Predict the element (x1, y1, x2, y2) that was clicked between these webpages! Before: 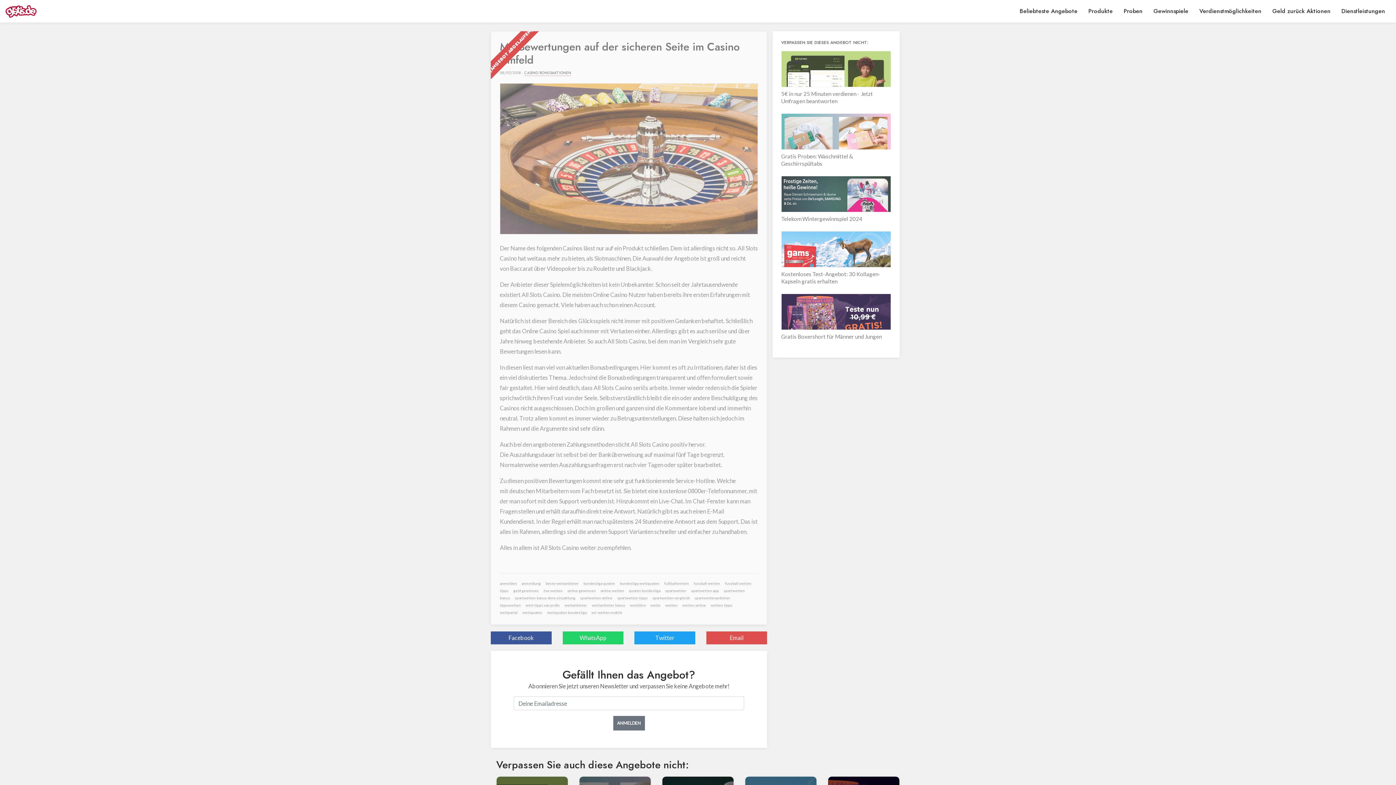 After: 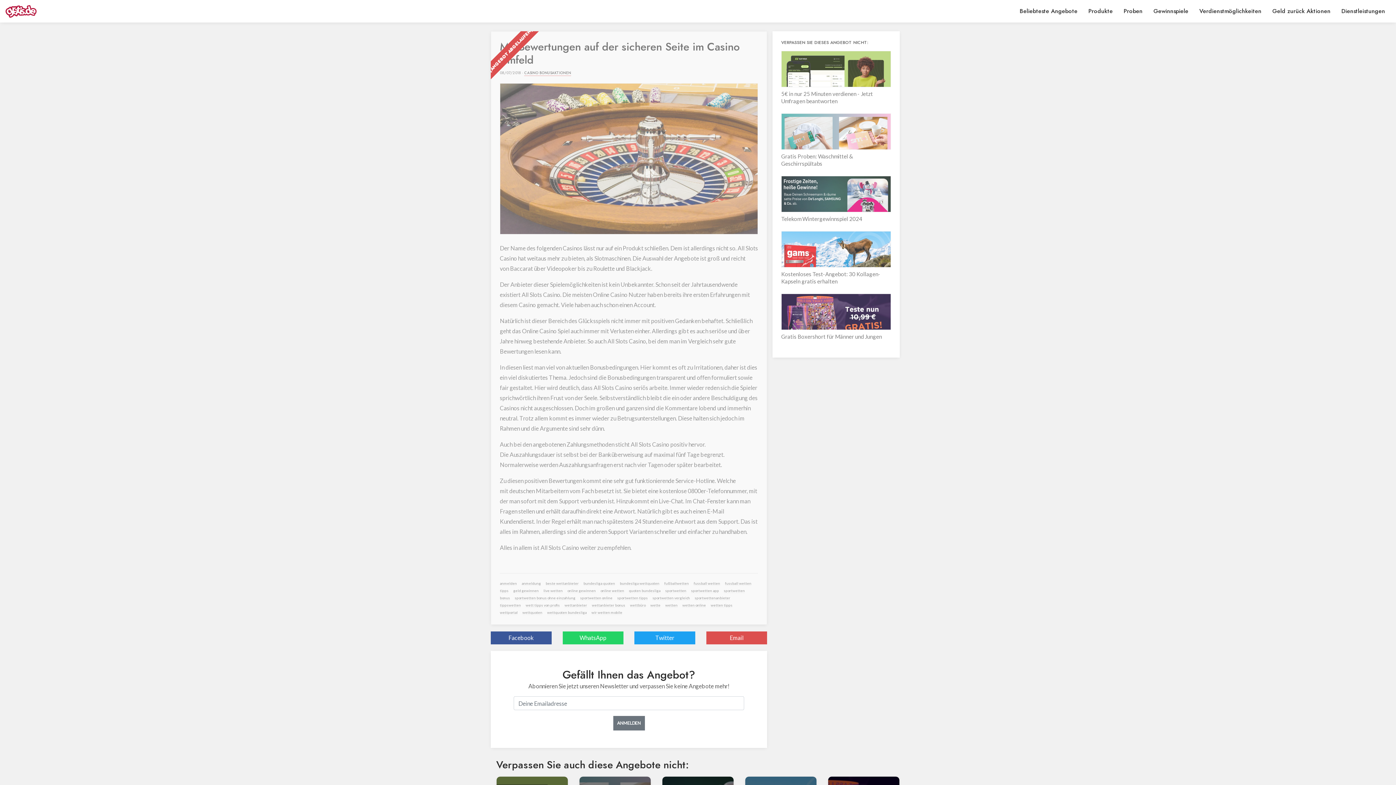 Action: label: WhatsApp bbox: (562, 631, 623, 644)